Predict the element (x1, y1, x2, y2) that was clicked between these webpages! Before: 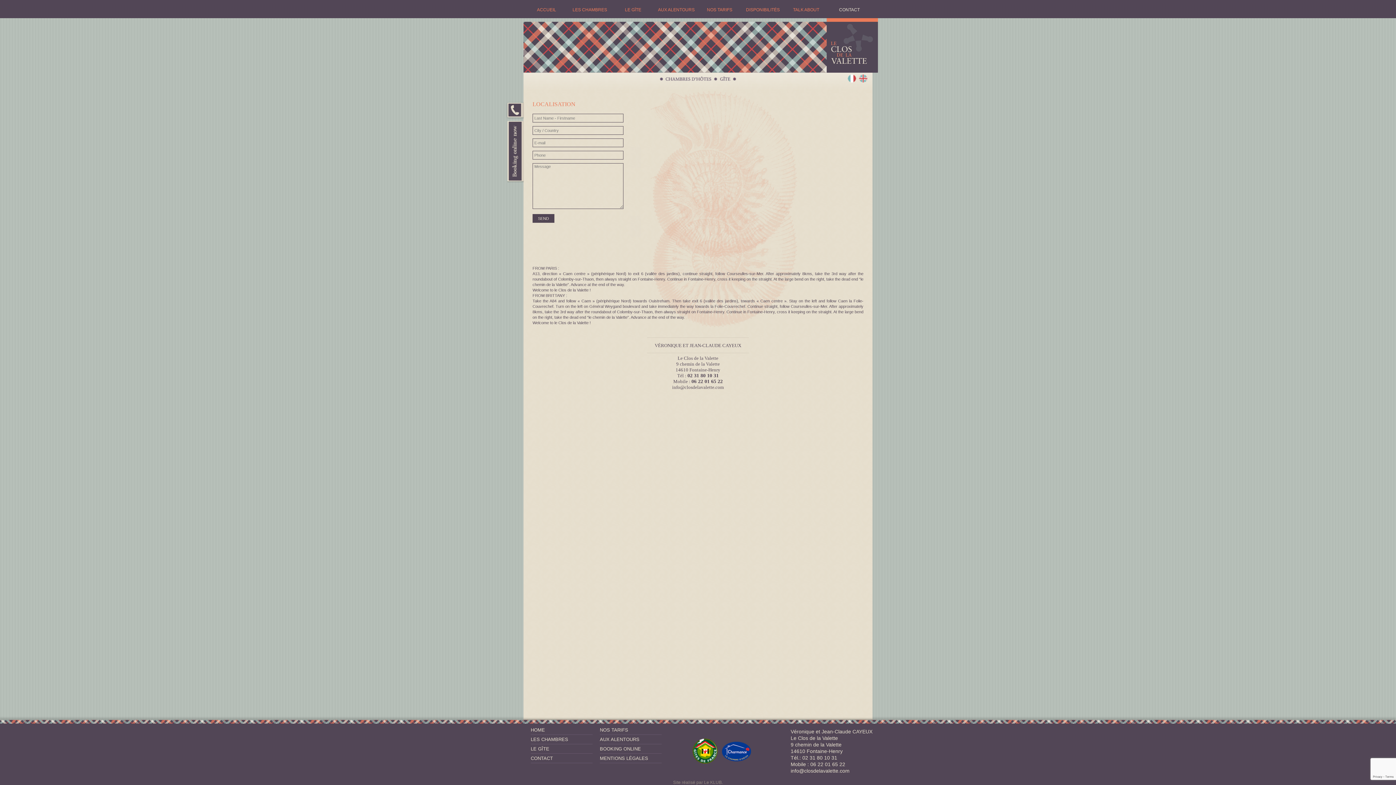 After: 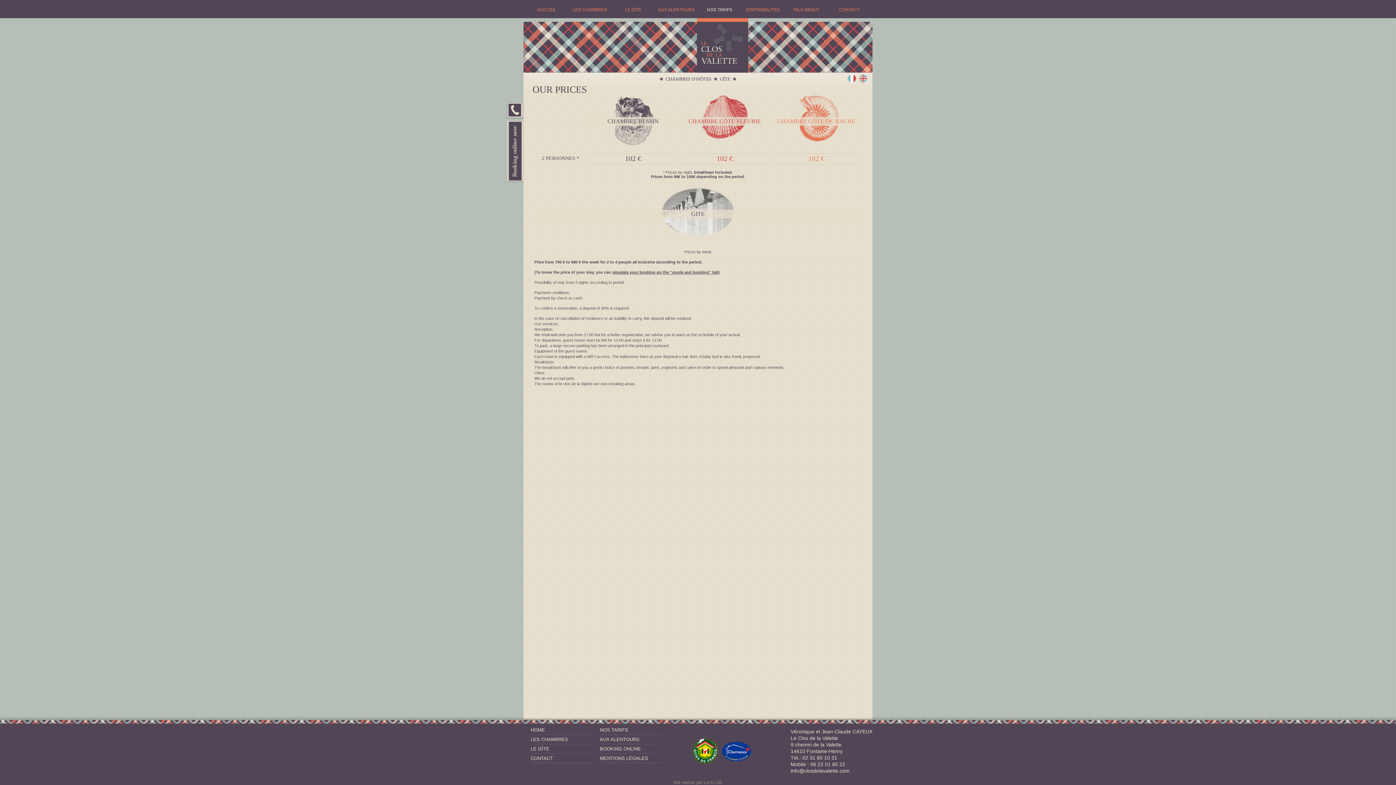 Action: bbox: (707, 7, 732, 12) label: NOS TARIFS